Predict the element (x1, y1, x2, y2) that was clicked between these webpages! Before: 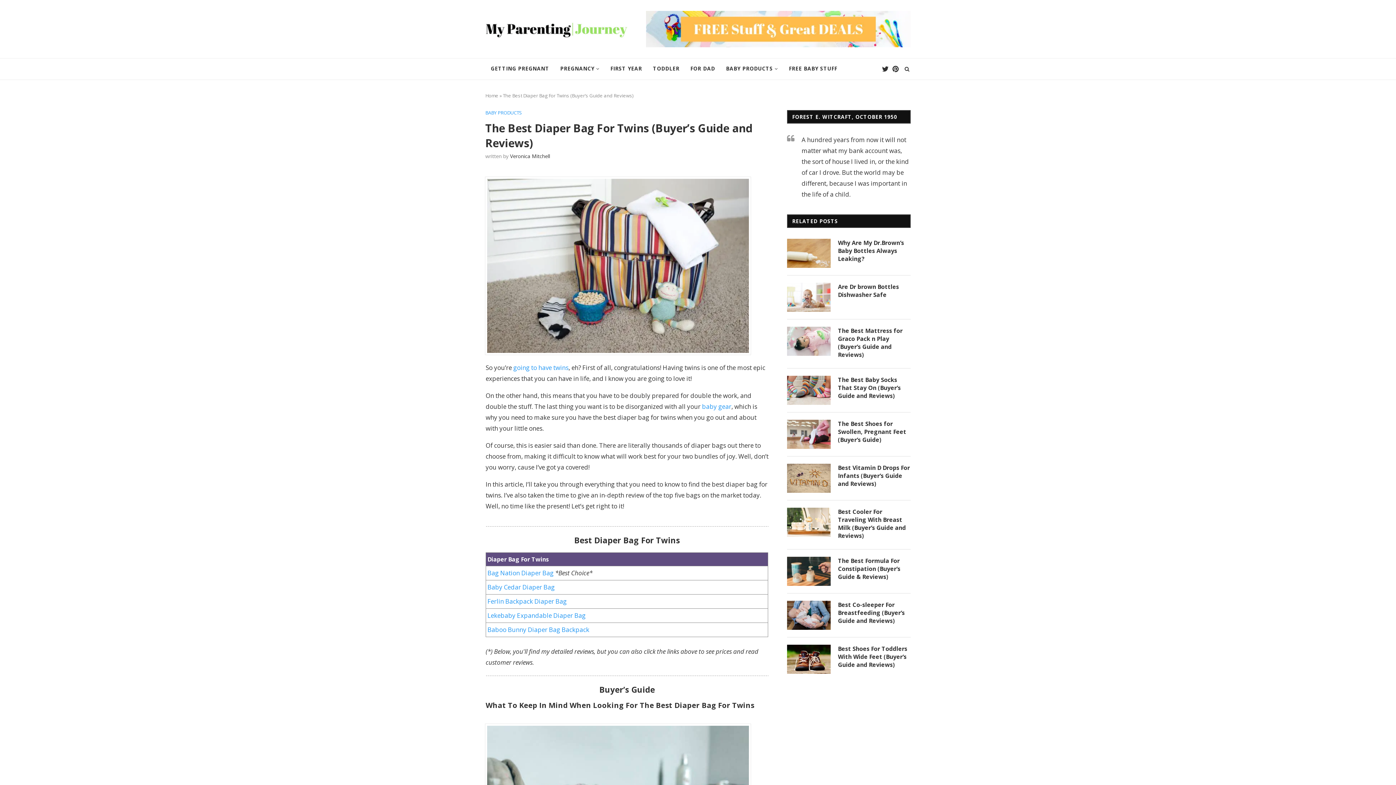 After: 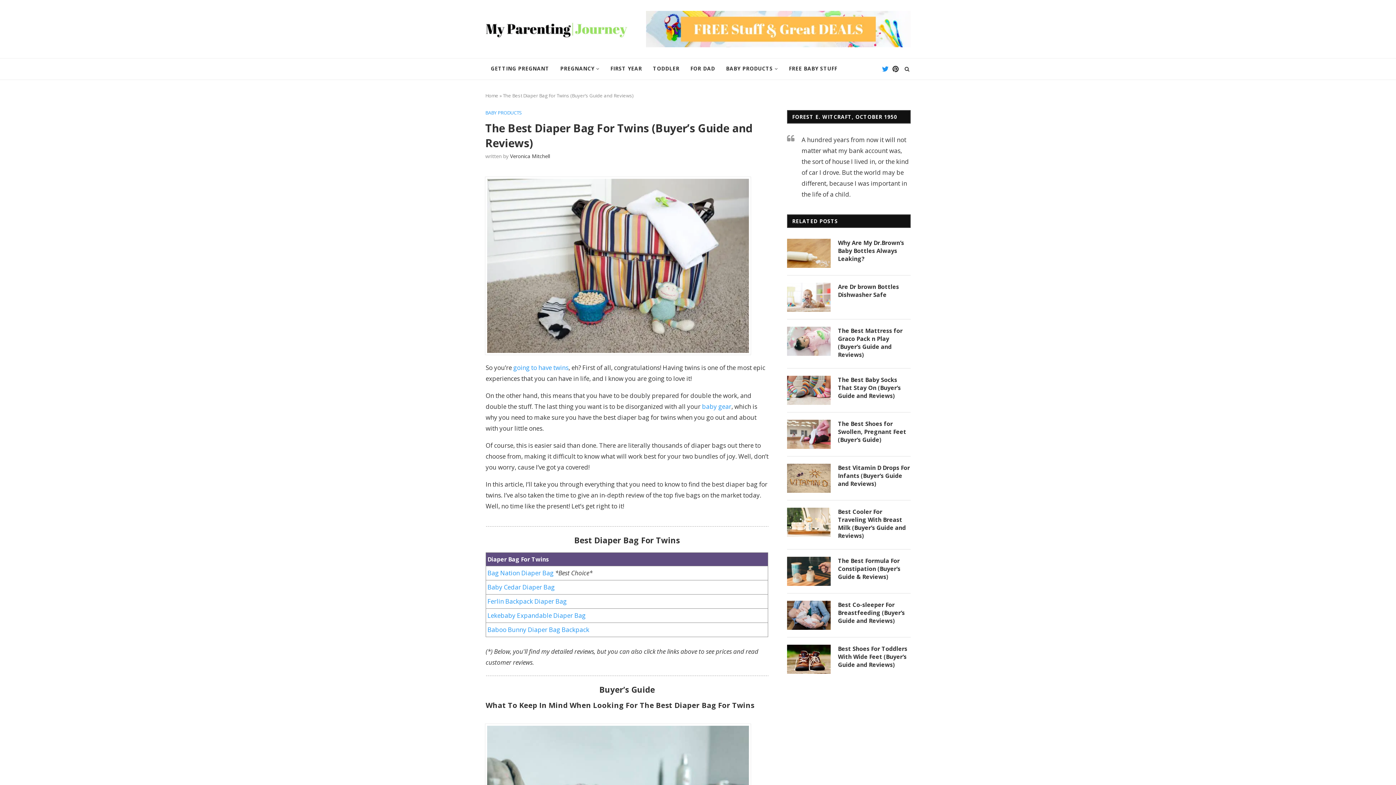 Action: bbox: (882, 58, 889, 79)